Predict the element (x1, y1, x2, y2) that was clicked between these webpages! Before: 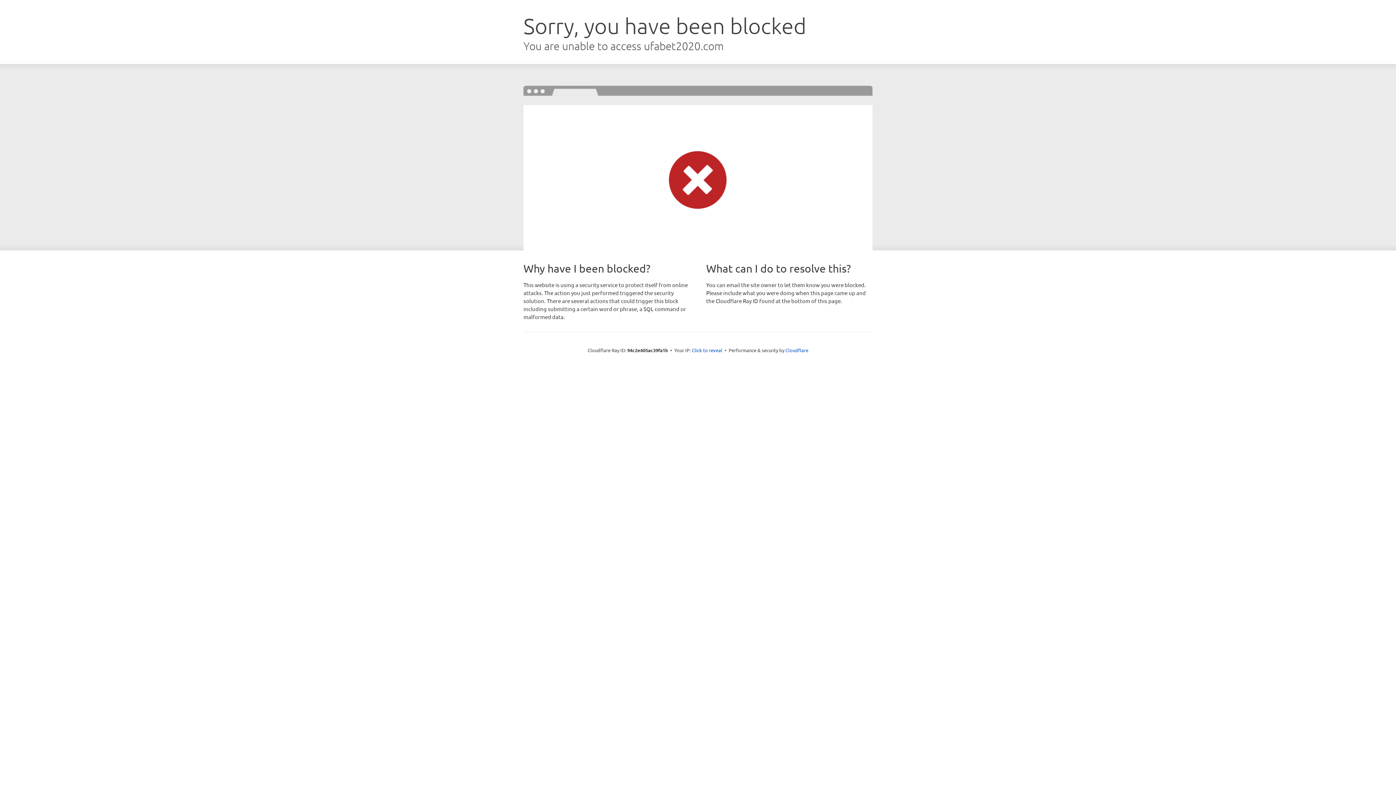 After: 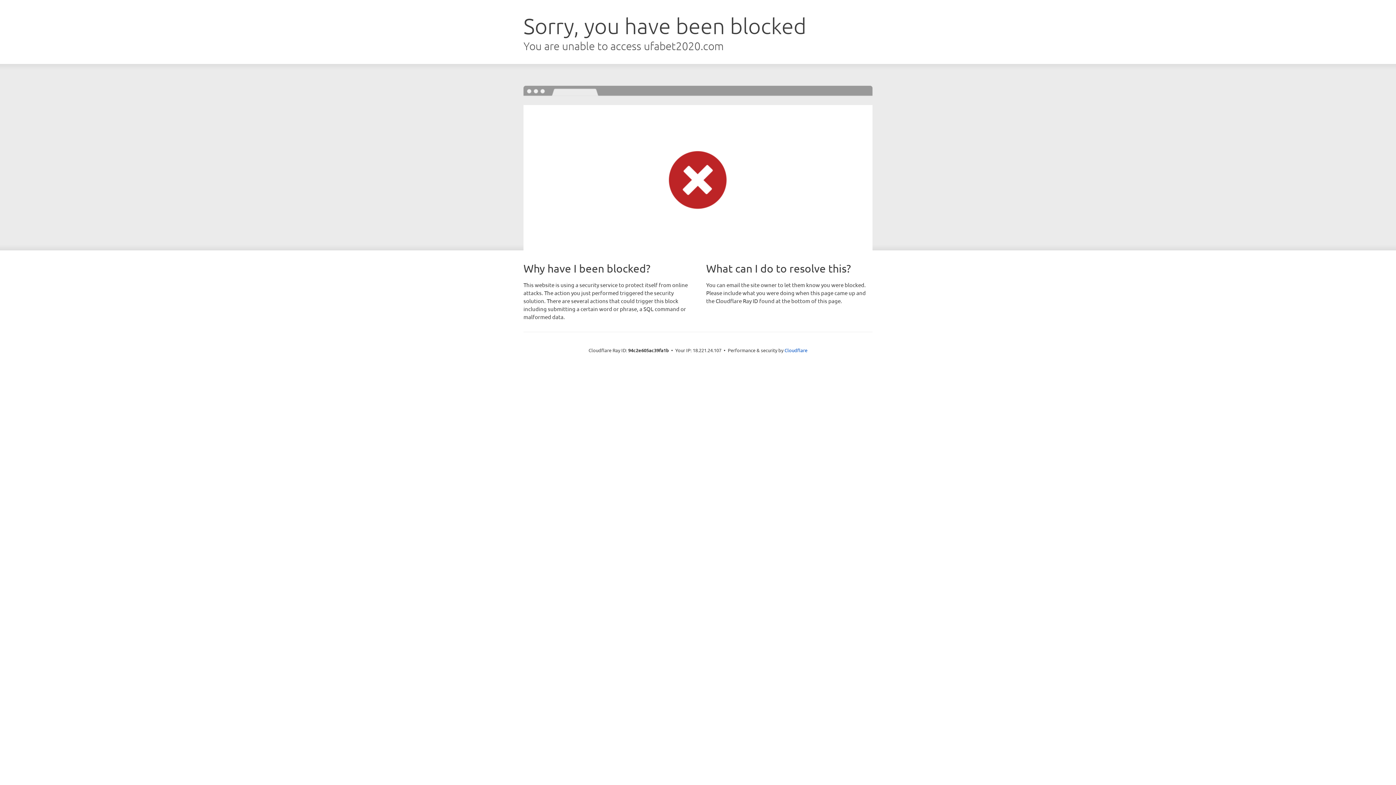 Action: label: Click to reveal bbox: (692, 346, 722, 353)